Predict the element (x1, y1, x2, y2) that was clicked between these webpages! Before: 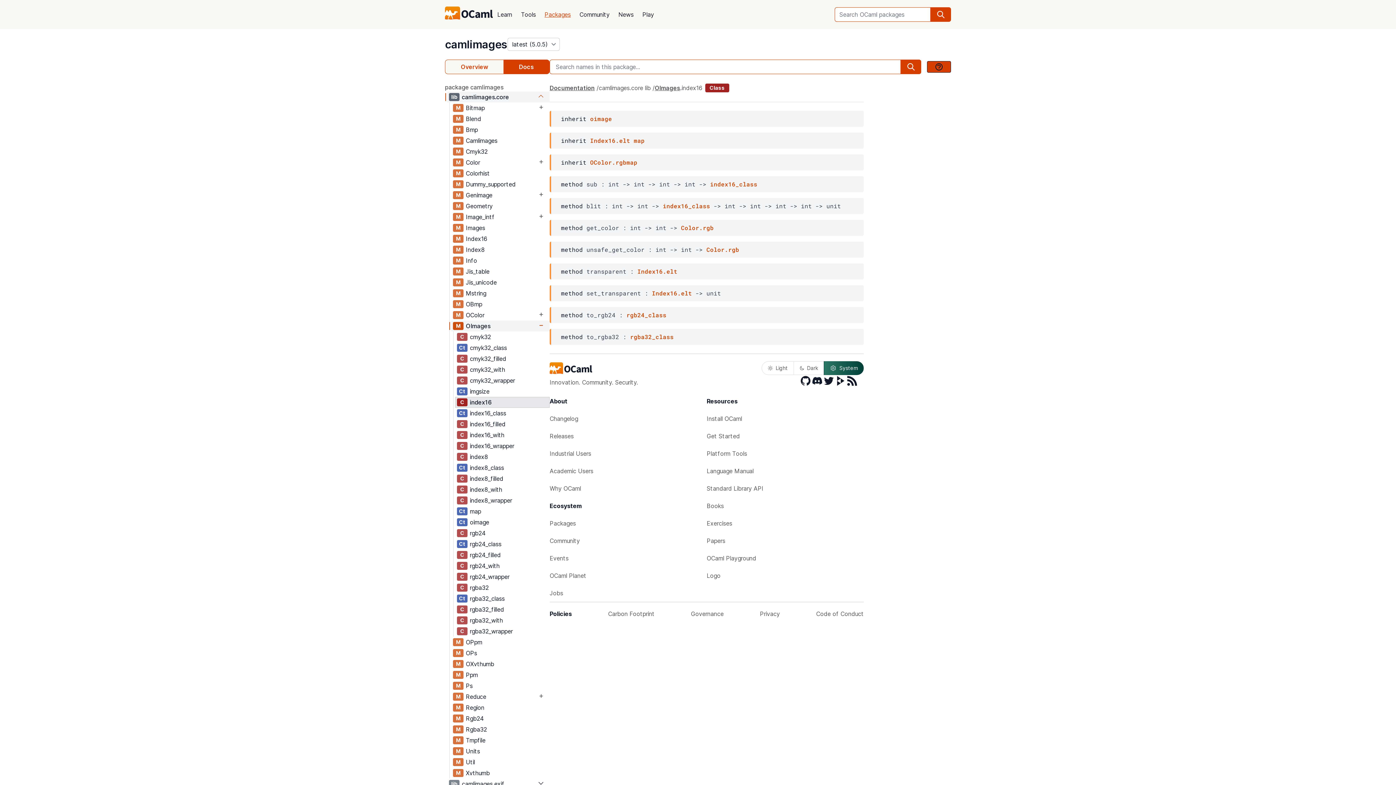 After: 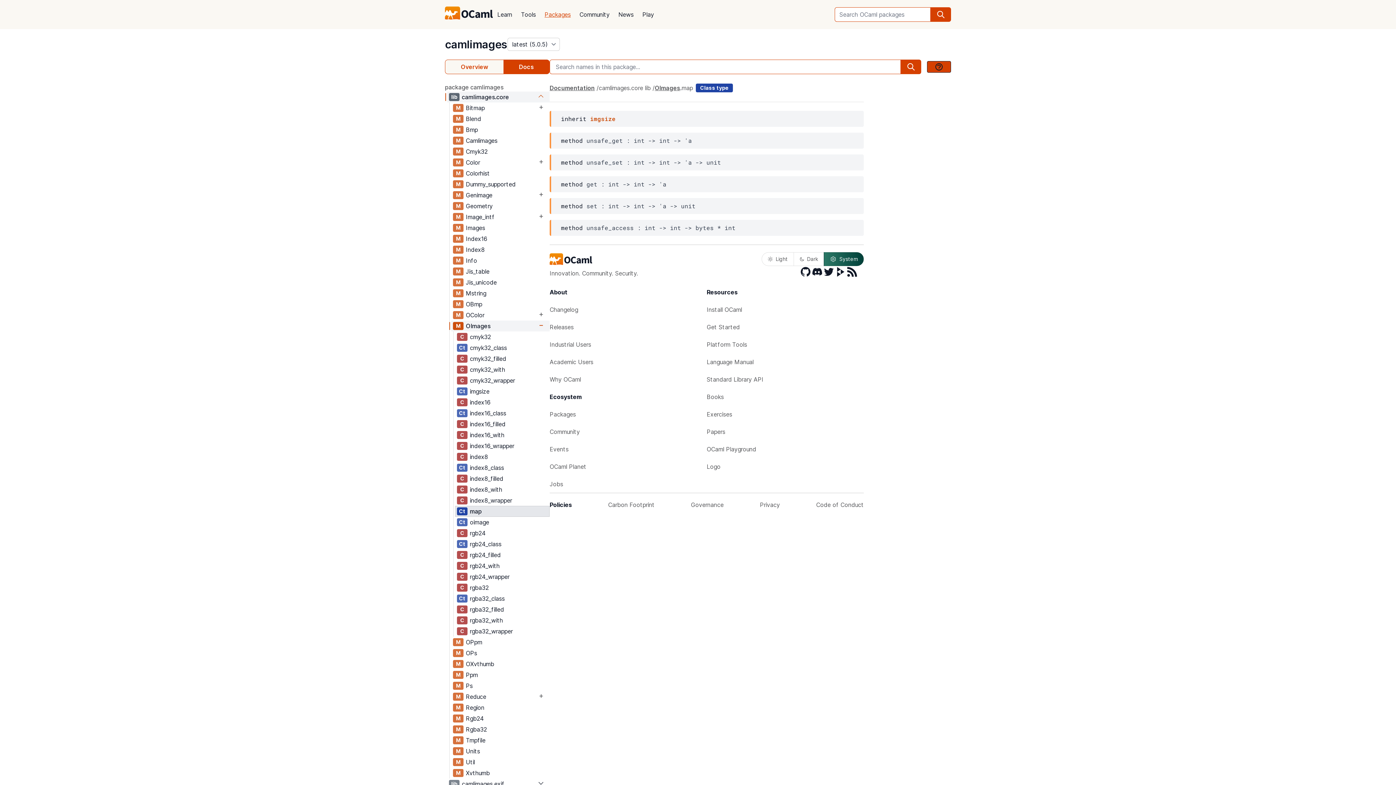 Action: bbox: (457, 506, 469, 516)